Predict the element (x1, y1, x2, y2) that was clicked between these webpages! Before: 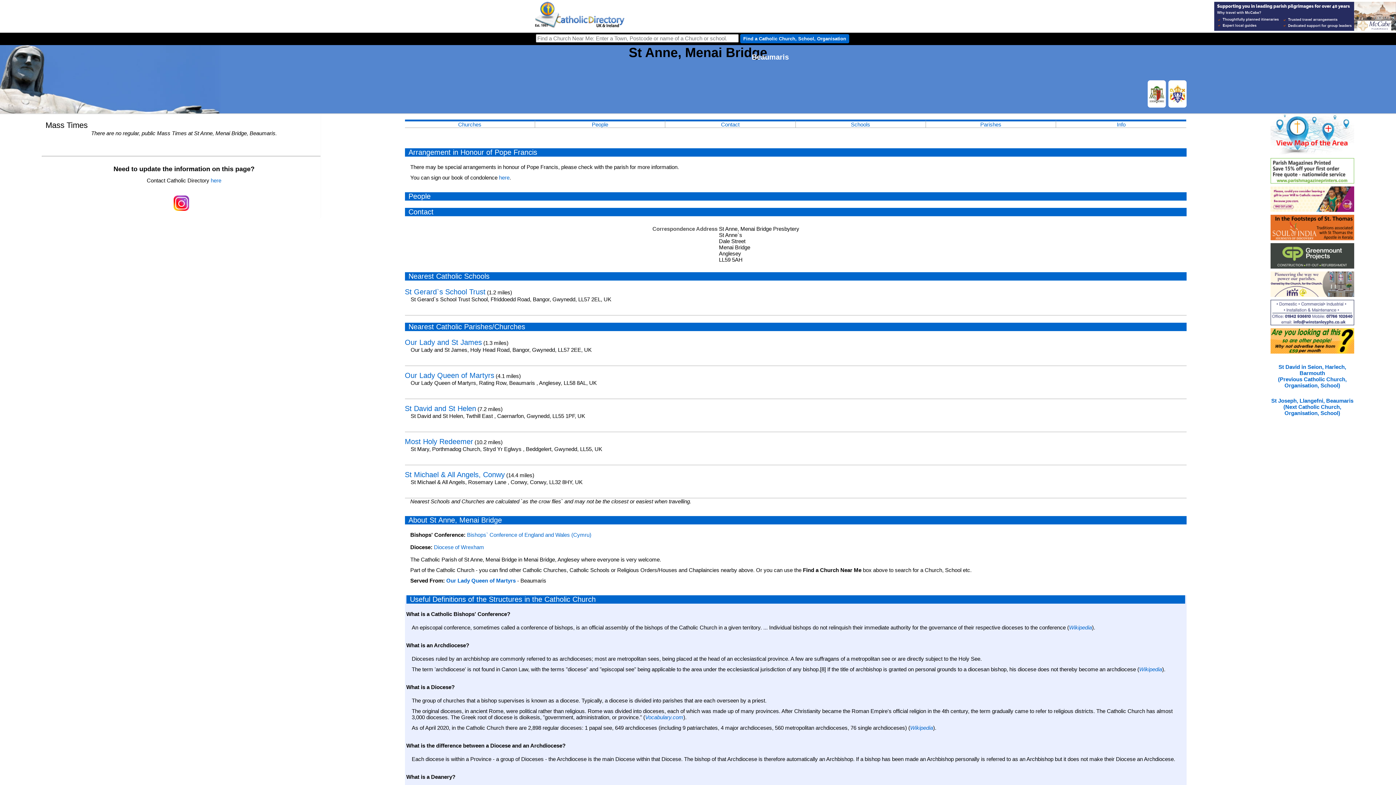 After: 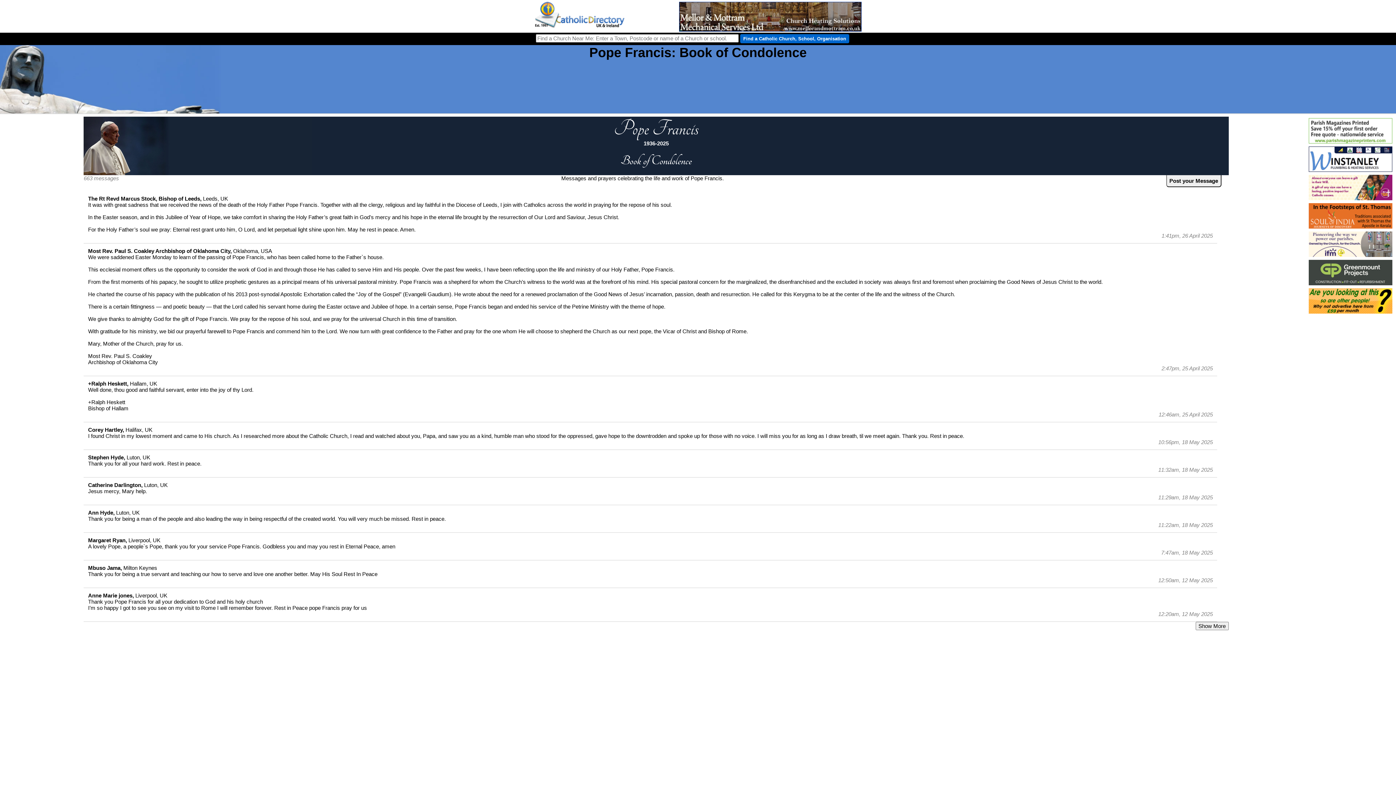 Action: bbox: (499, 174, 509, 180) label: here